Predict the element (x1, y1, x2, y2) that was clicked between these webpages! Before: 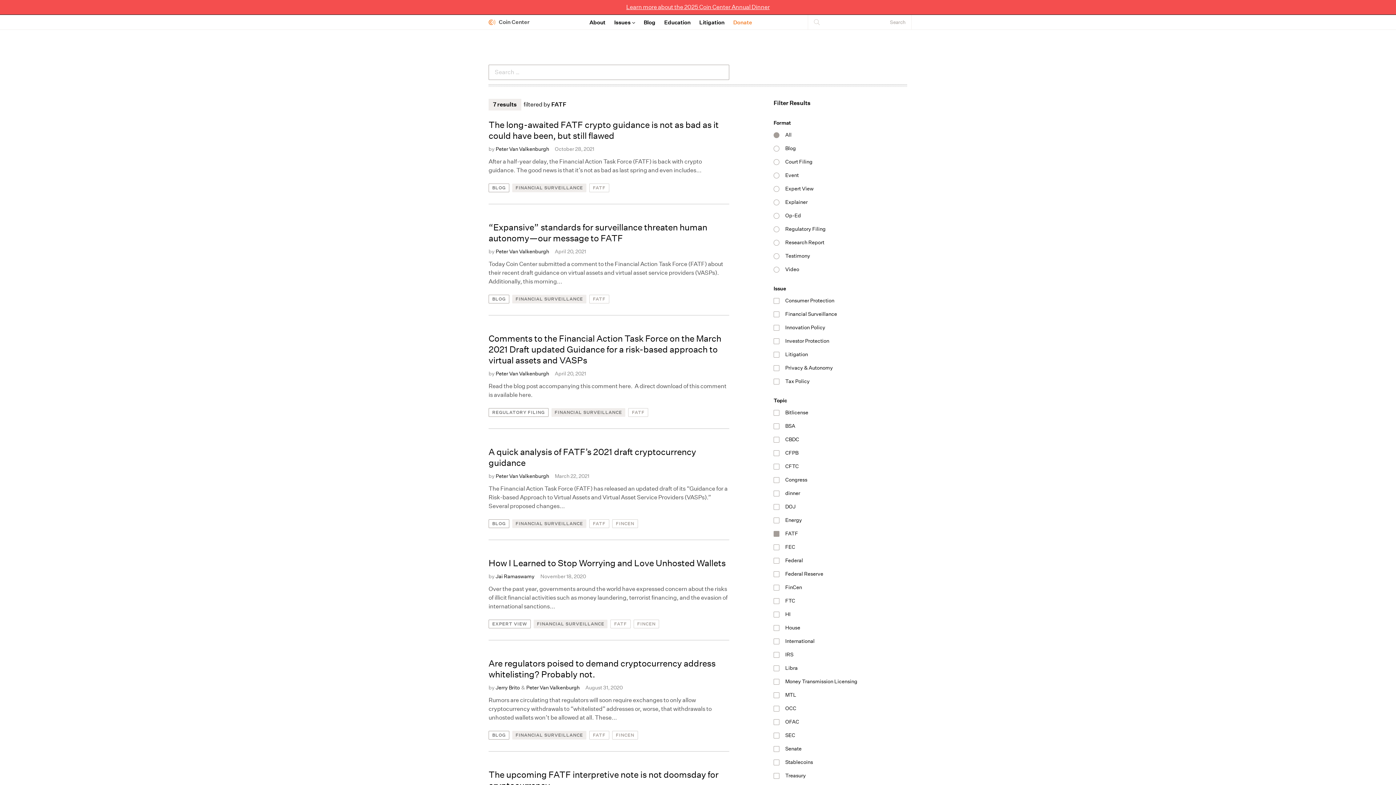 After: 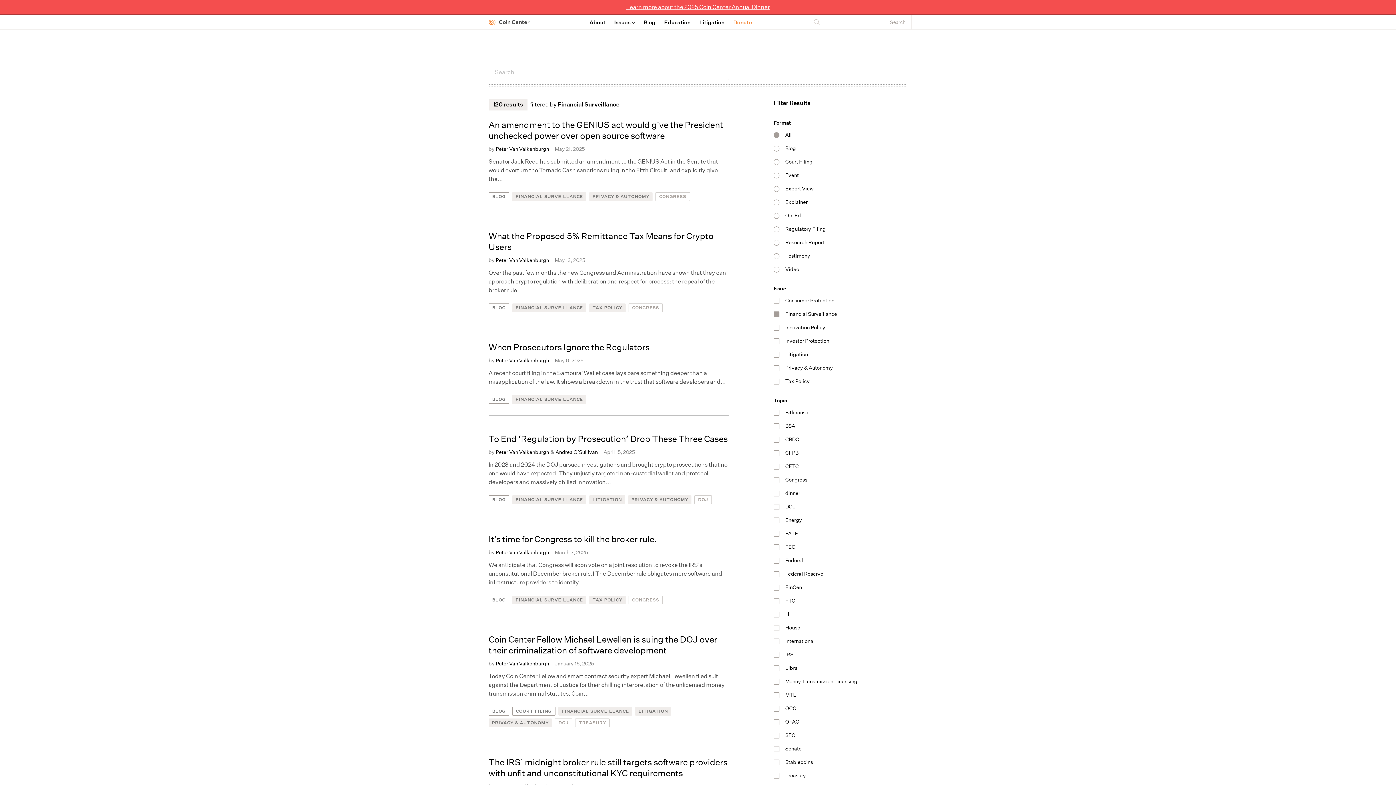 Action: label: FINANCIAL SURVEILLANCE bbox: (515, 184, 583, 191)